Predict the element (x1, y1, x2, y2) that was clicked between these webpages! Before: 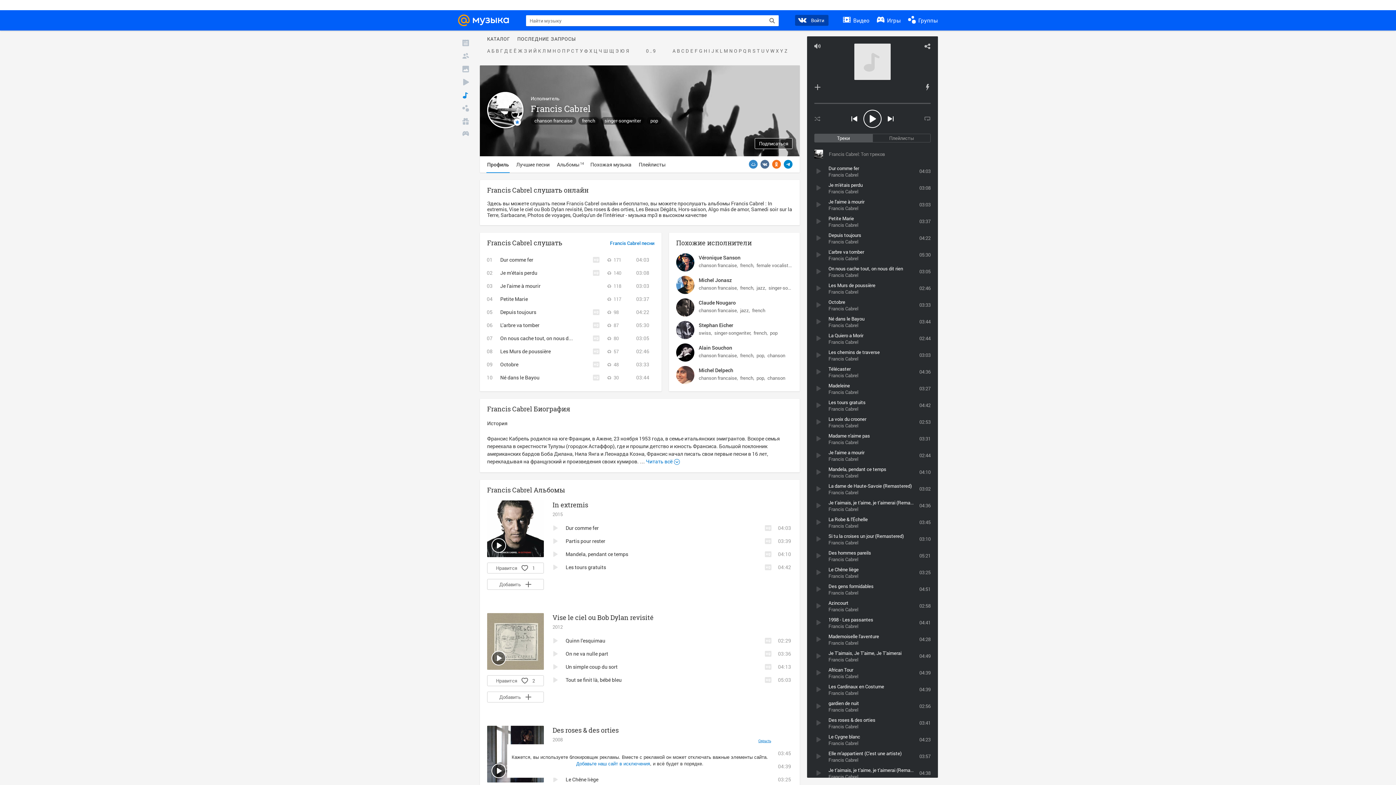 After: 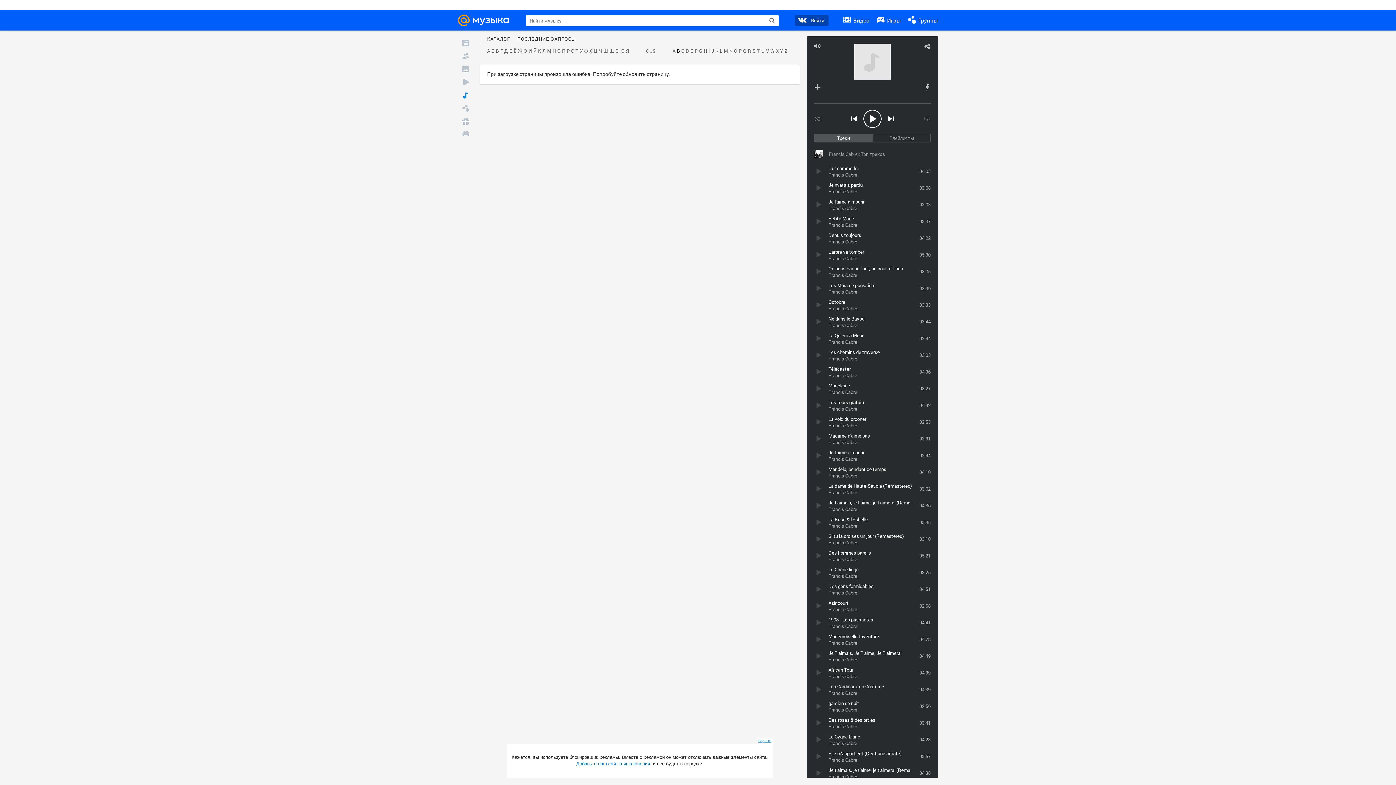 Action: label: B bbox: (676, 48, 680, 53)